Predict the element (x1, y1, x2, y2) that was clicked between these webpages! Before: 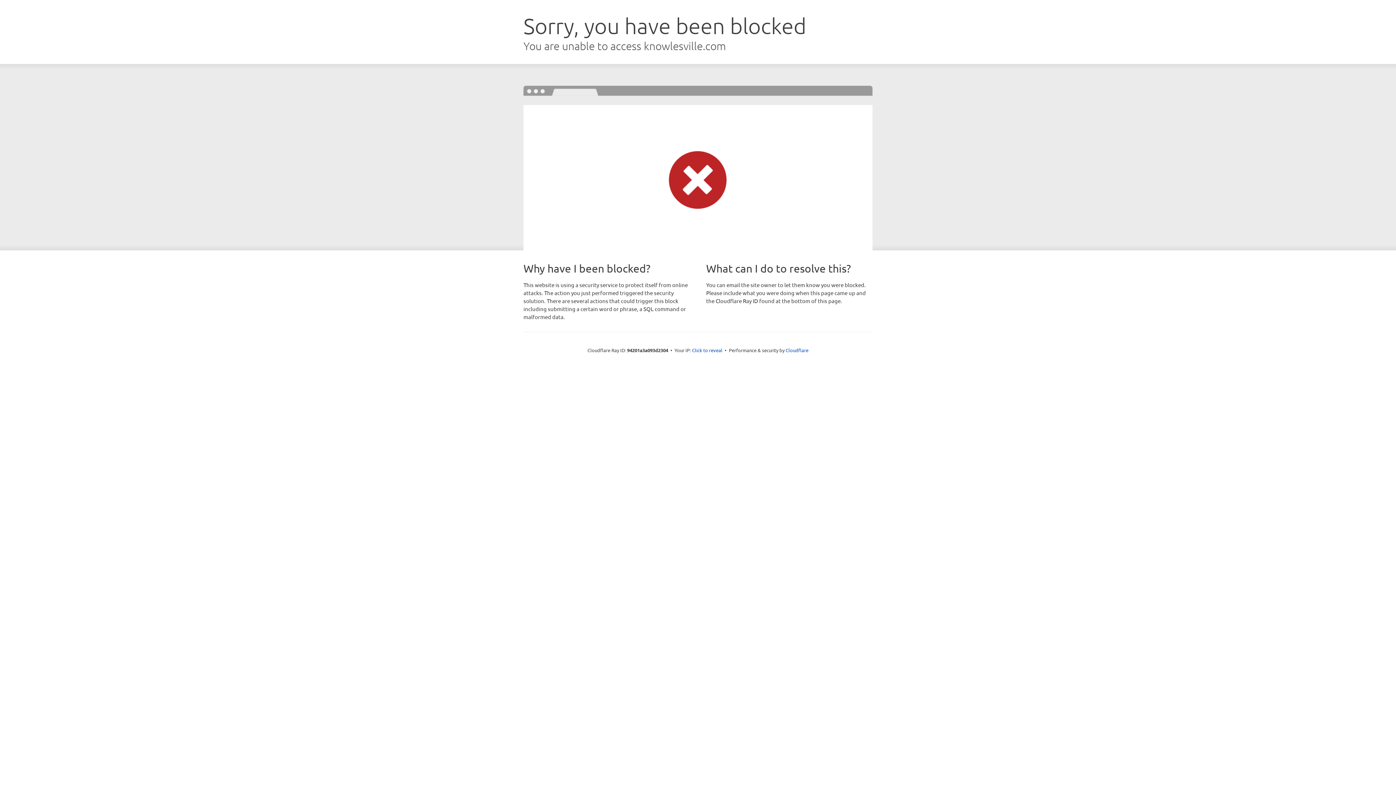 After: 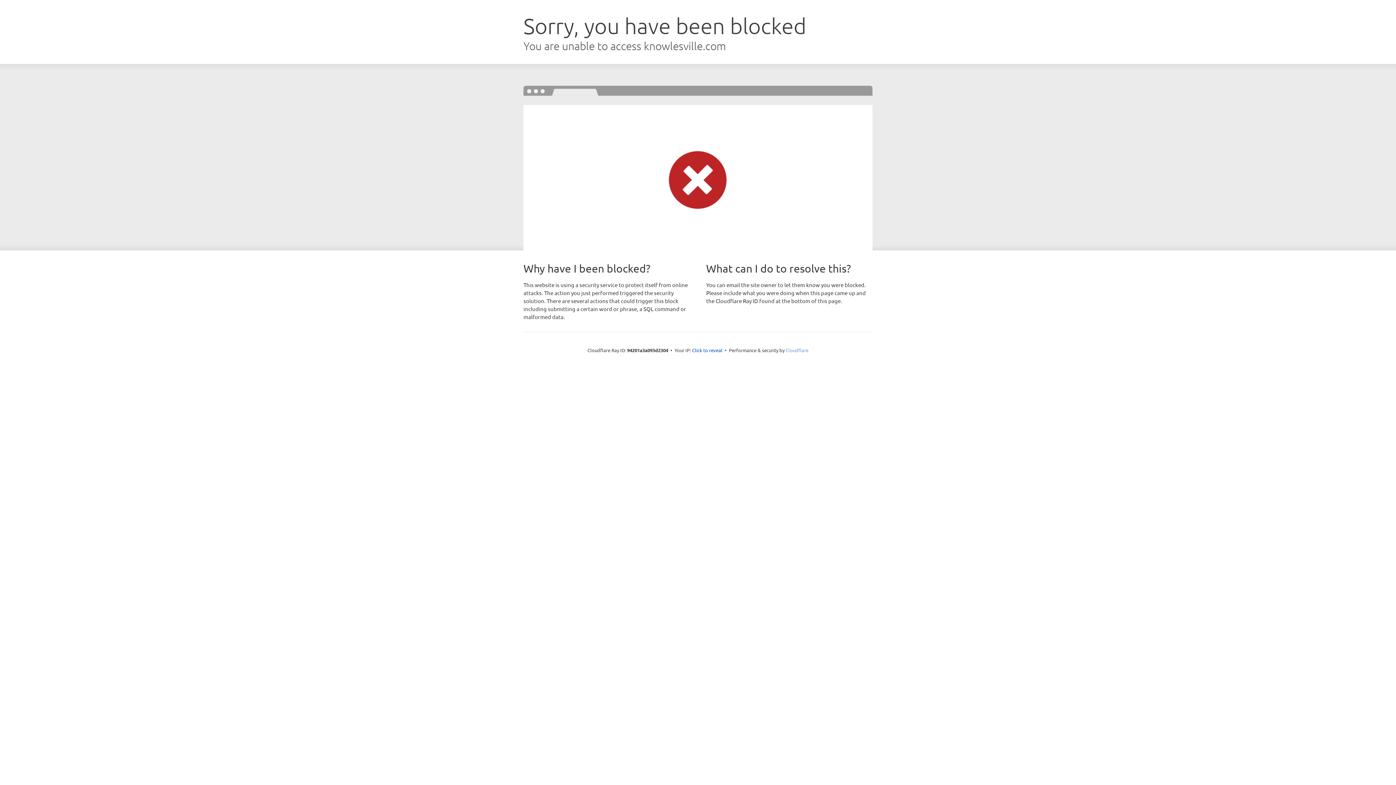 Action: bbox: (785, 347, 808, 353) label: Cloudflare